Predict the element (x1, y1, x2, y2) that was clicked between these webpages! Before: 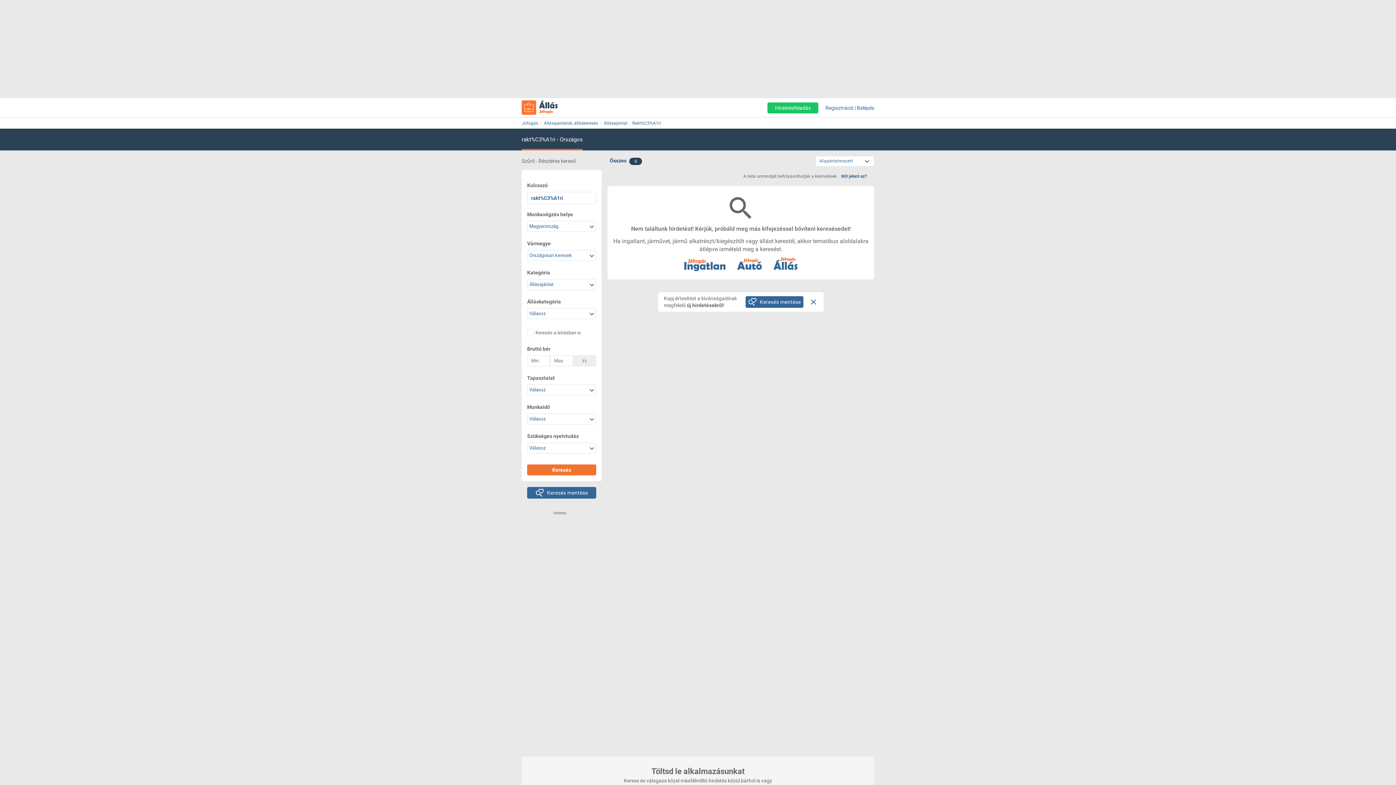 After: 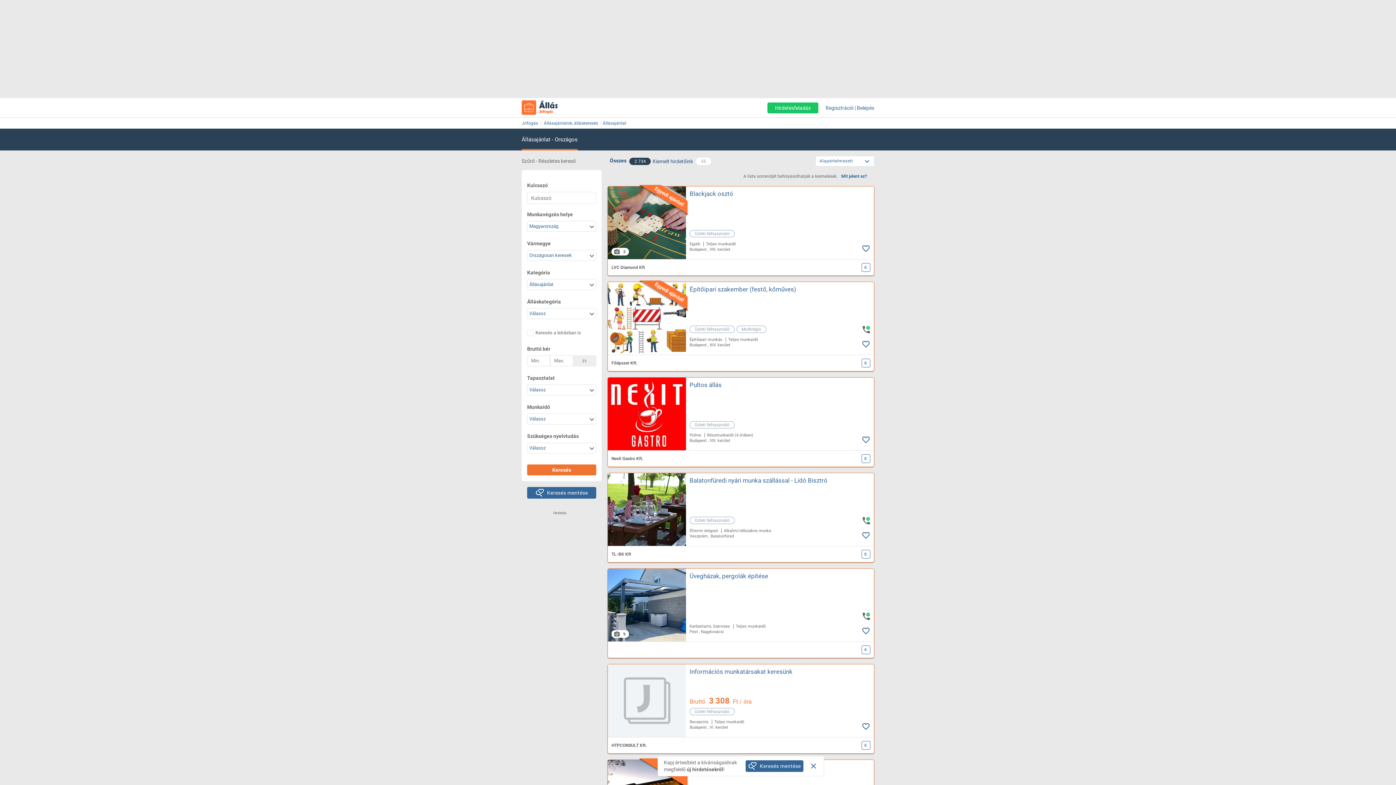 Action: bbox: (544, 120, 598, 125) label: Állásajánlatok, álláskeresés